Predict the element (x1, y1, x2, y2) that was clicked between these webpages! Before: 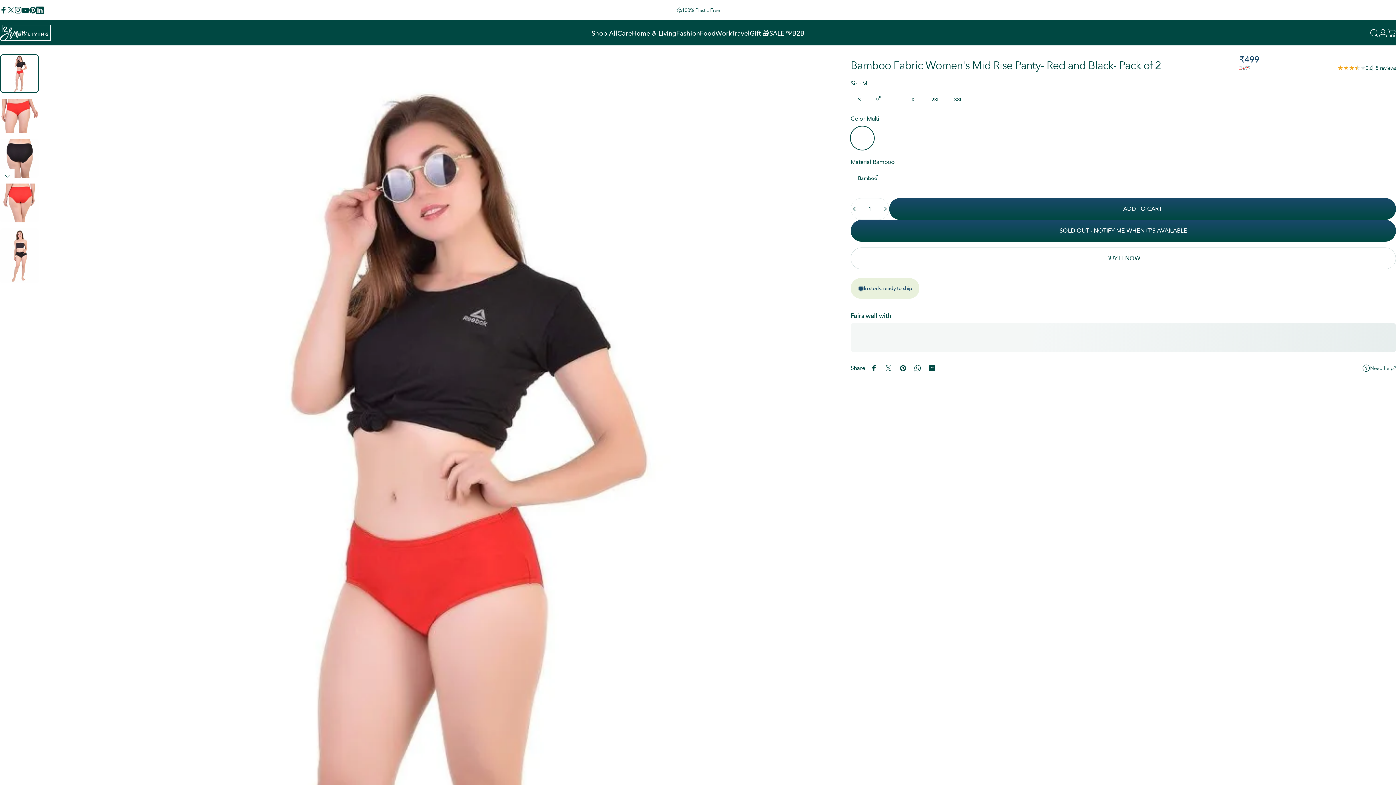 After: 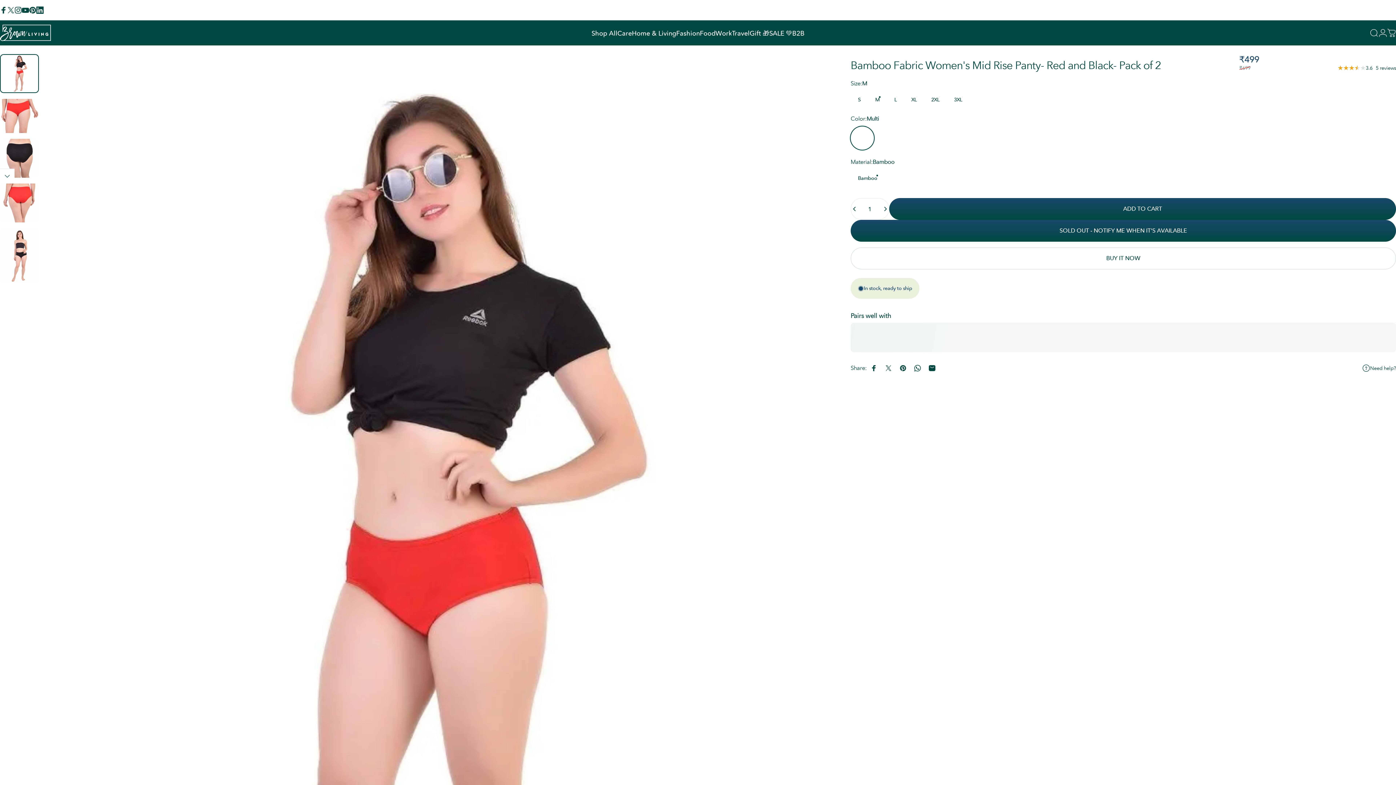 Action: bbox: (881, 361, 896, 375) label: Share on X